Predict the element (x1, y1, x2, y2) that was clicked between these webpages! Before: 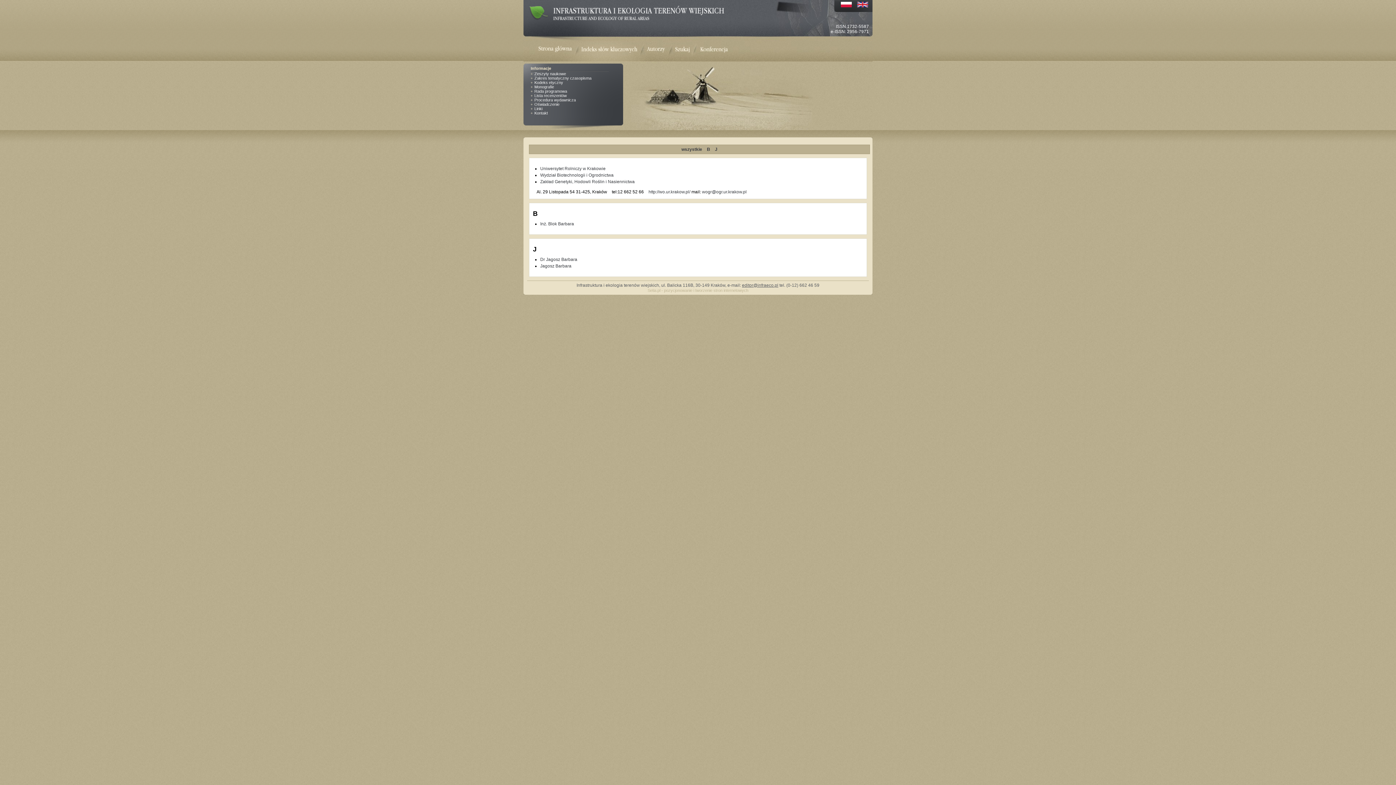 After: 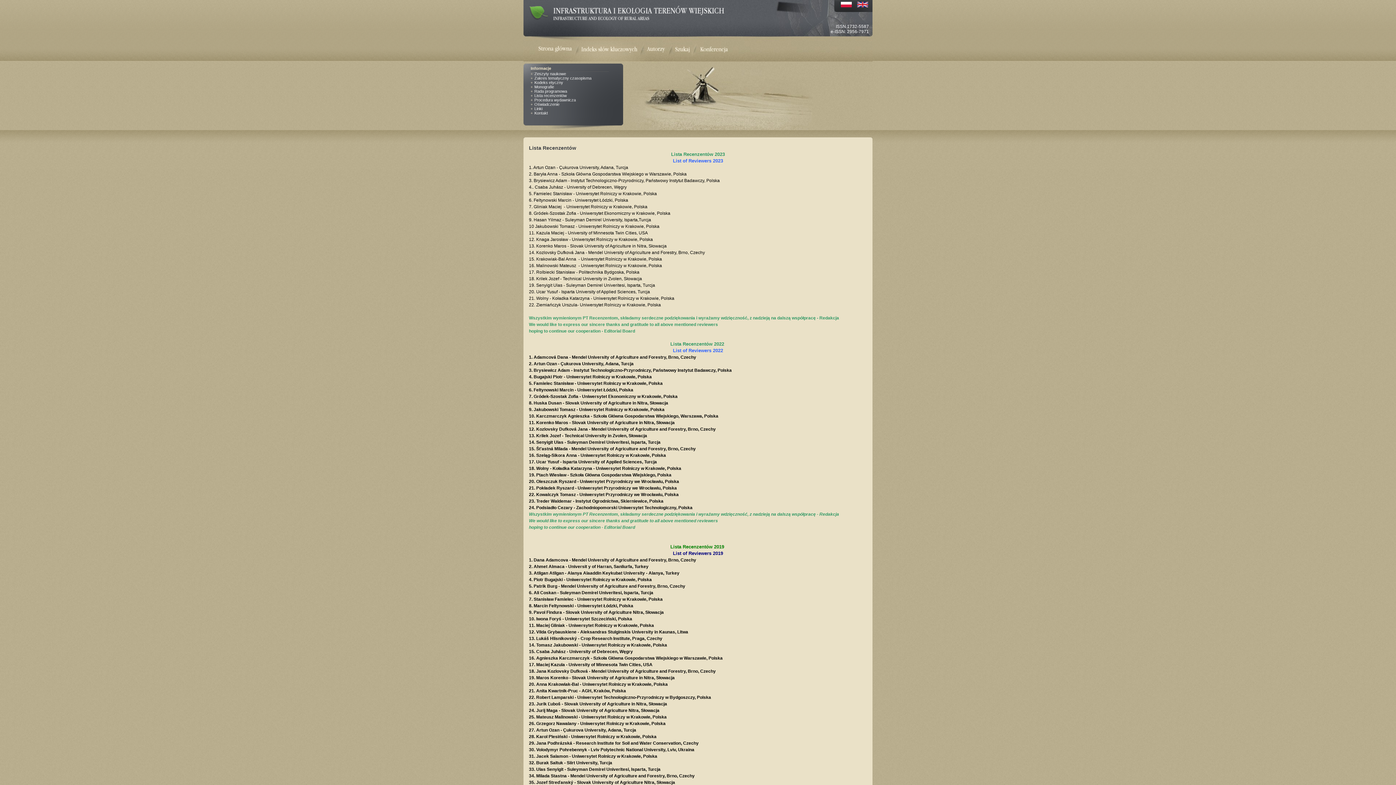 Action: label: Lista recenzentów bbox: (534, 93, 618, 97)